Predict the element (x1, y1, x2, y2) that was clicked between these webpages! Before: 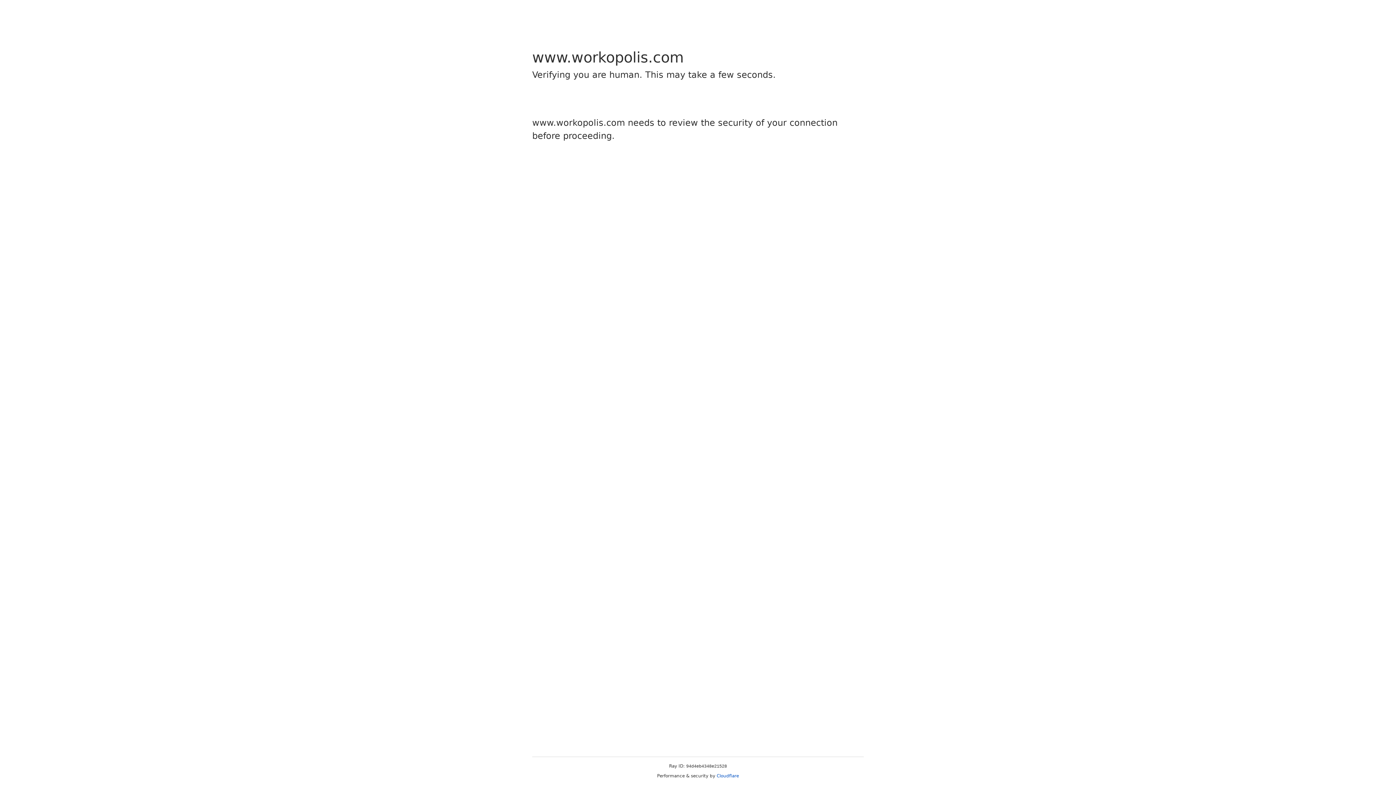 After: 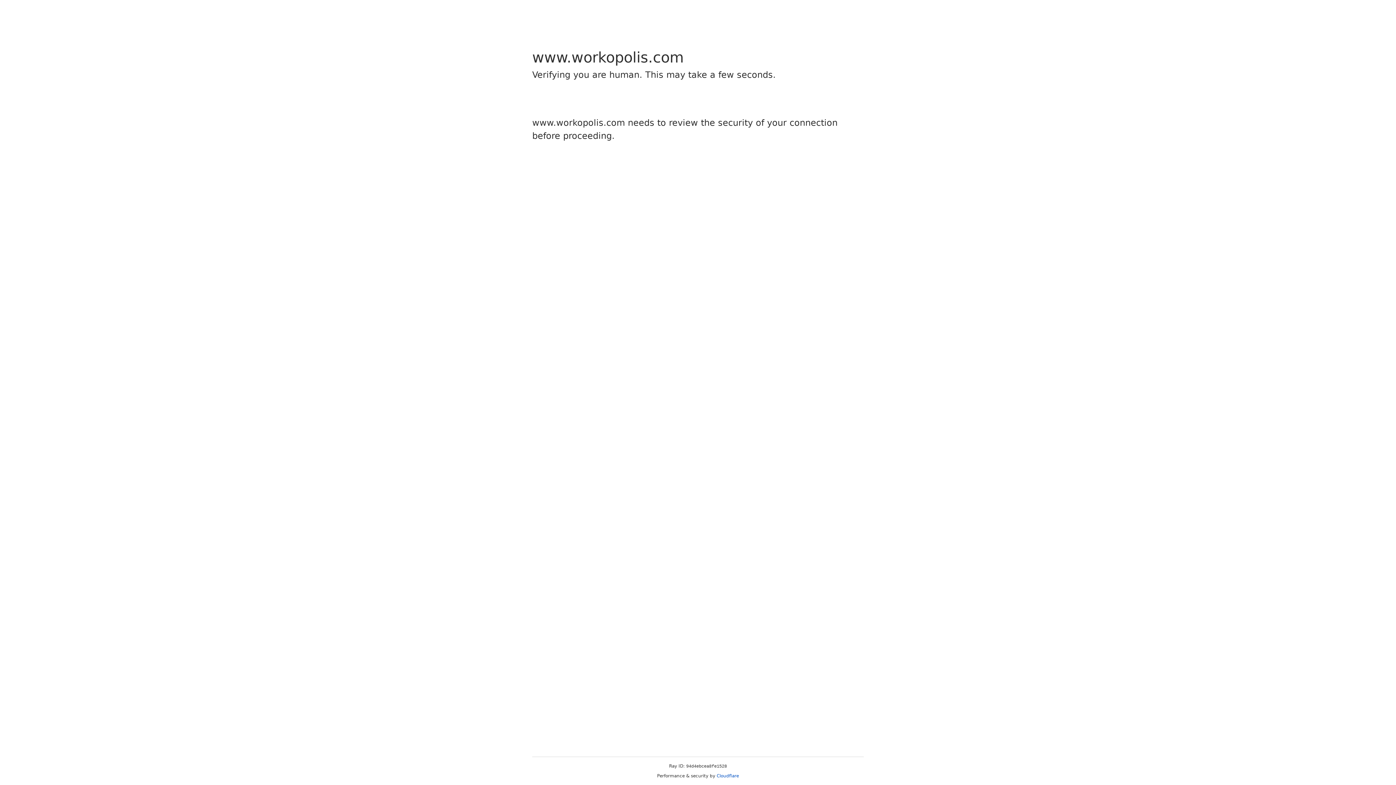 Action: bbox: (716, 773, 739, 778) label: Cloudflare